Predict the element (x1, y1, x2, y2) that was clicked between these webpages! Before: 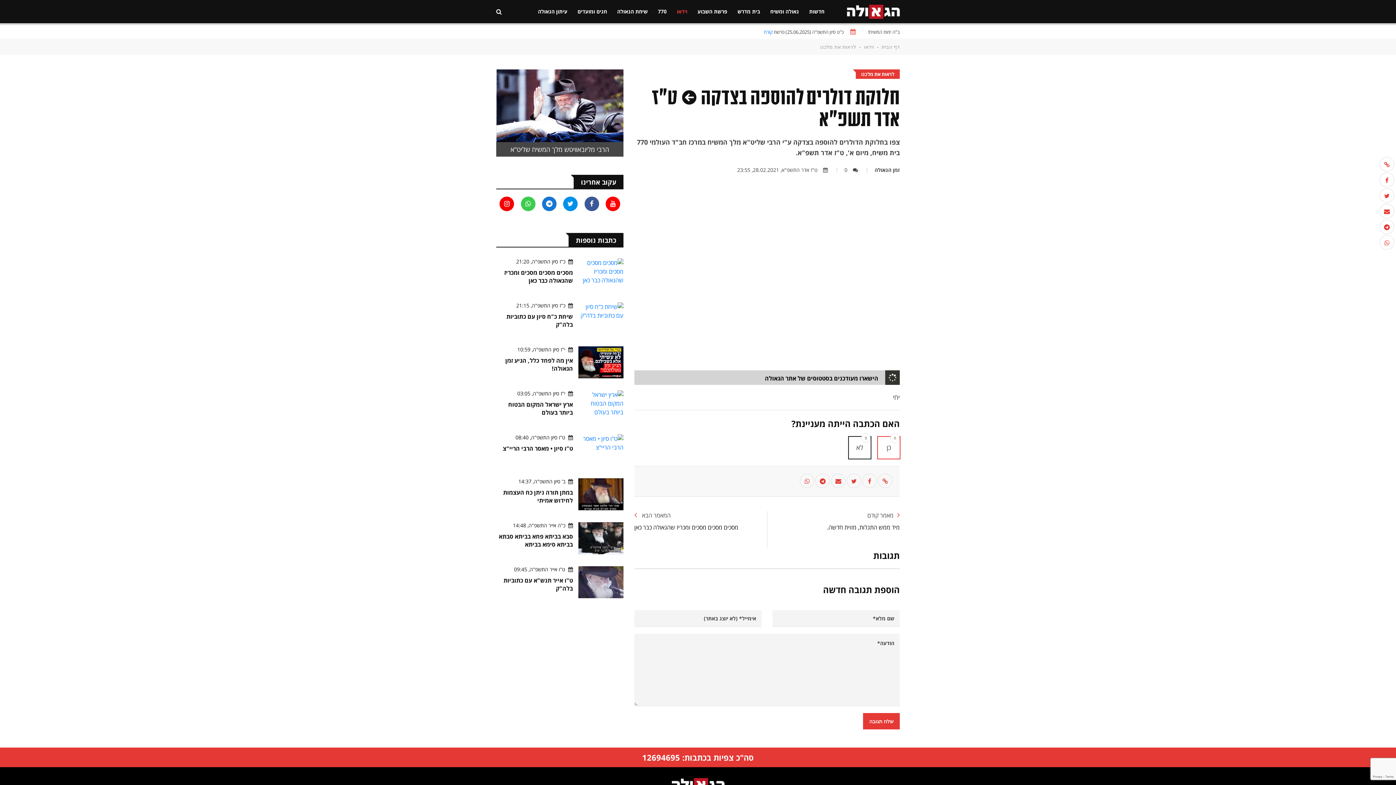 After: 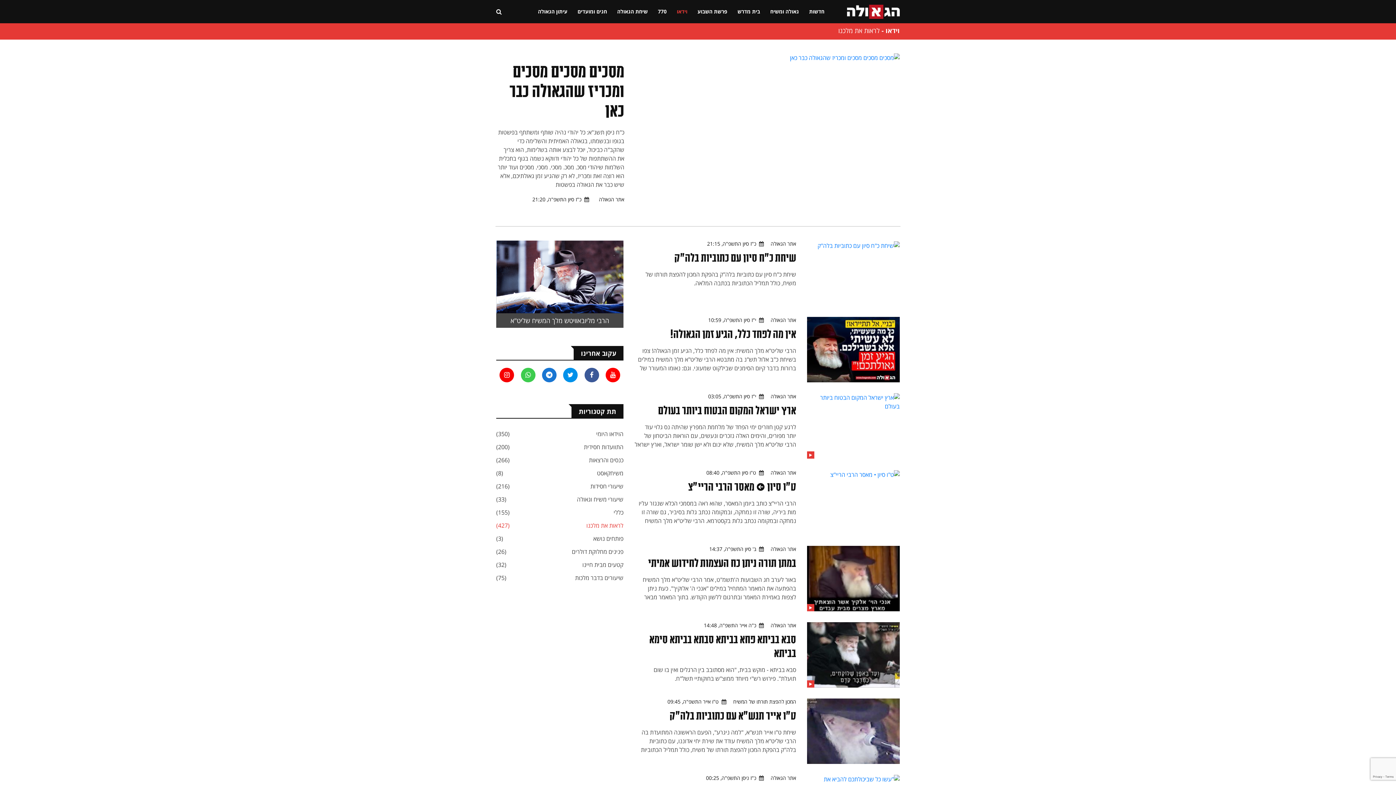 Action: bbox: (861, 70, 894, 77) label: לראות את מלכנו